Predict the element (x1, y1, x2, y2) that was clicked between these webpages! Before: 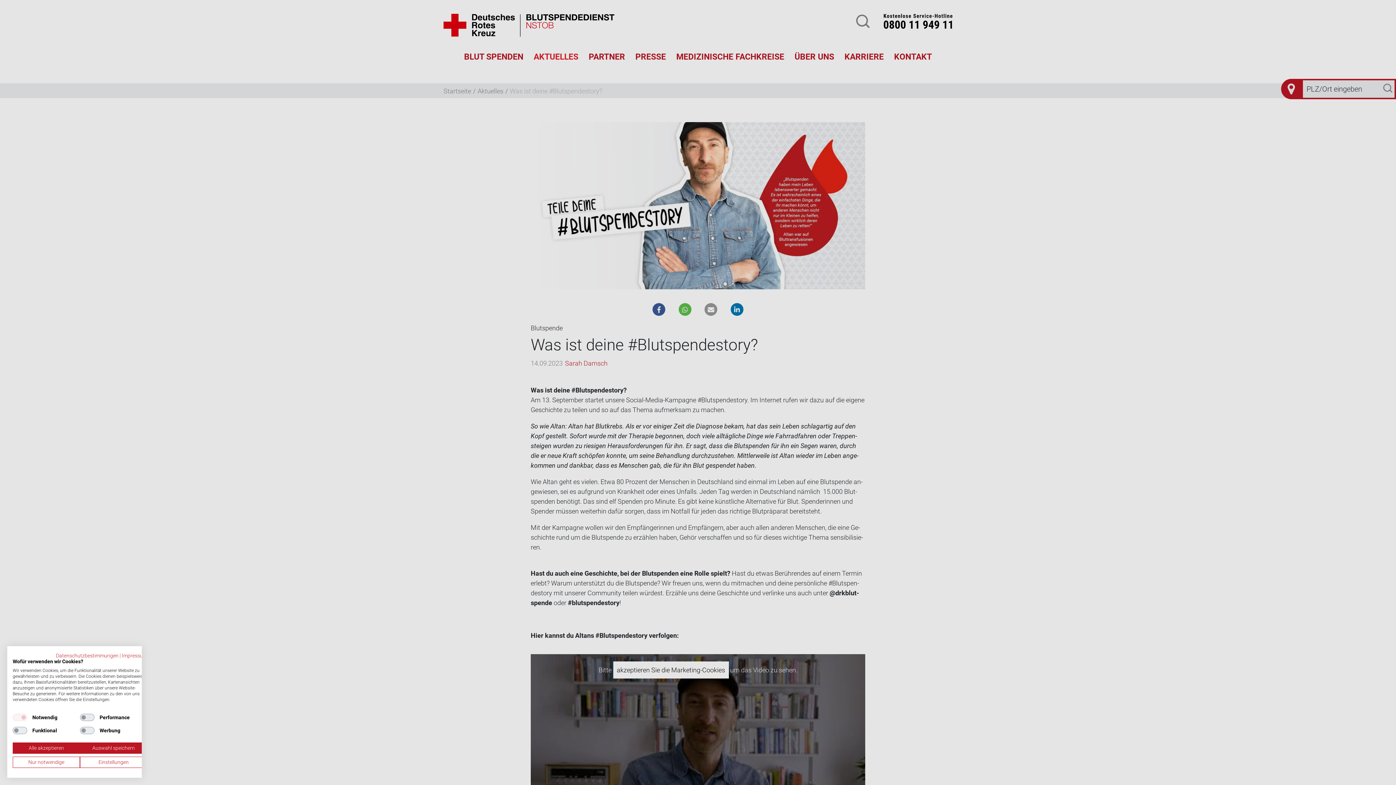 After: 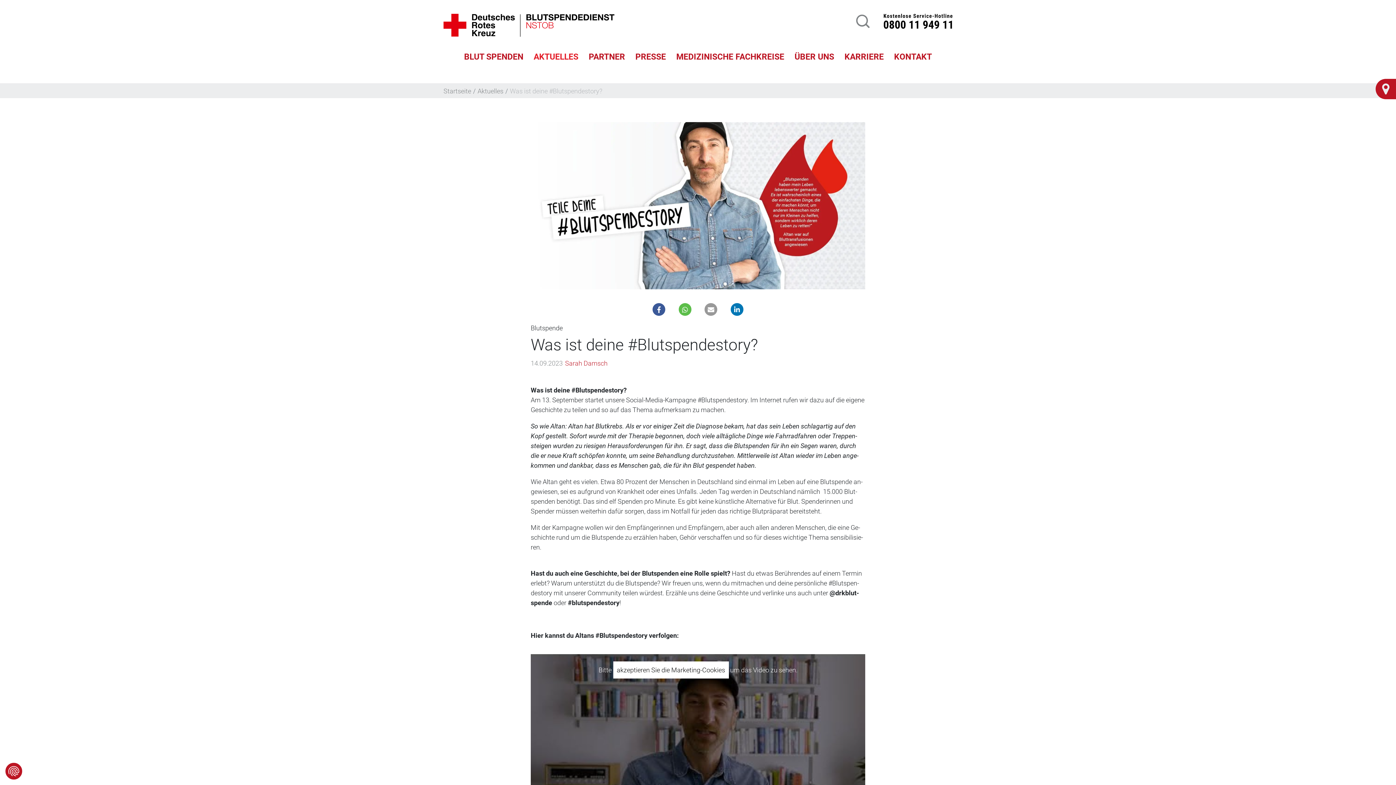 Action: label: Einstellungen speichern bbox: (80, 742, 147, 754)